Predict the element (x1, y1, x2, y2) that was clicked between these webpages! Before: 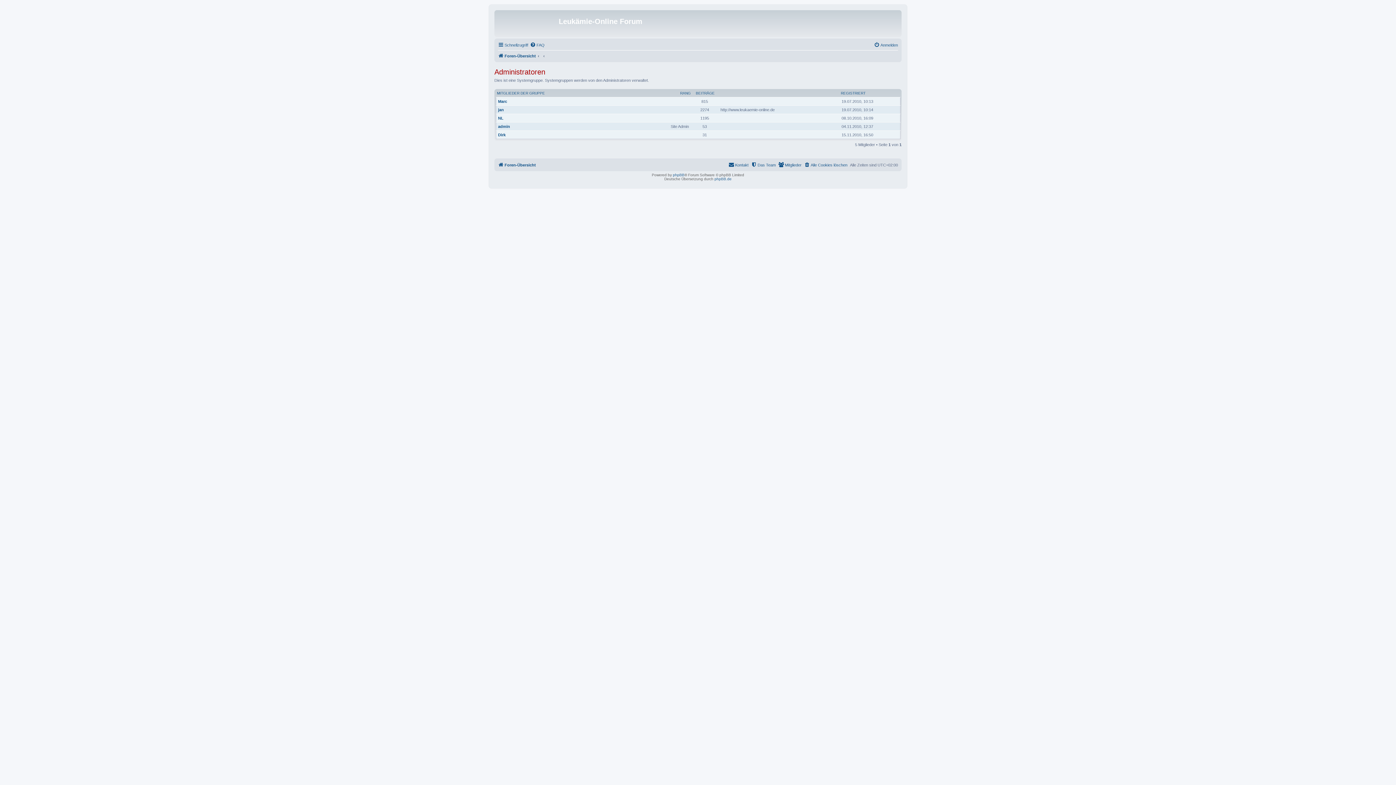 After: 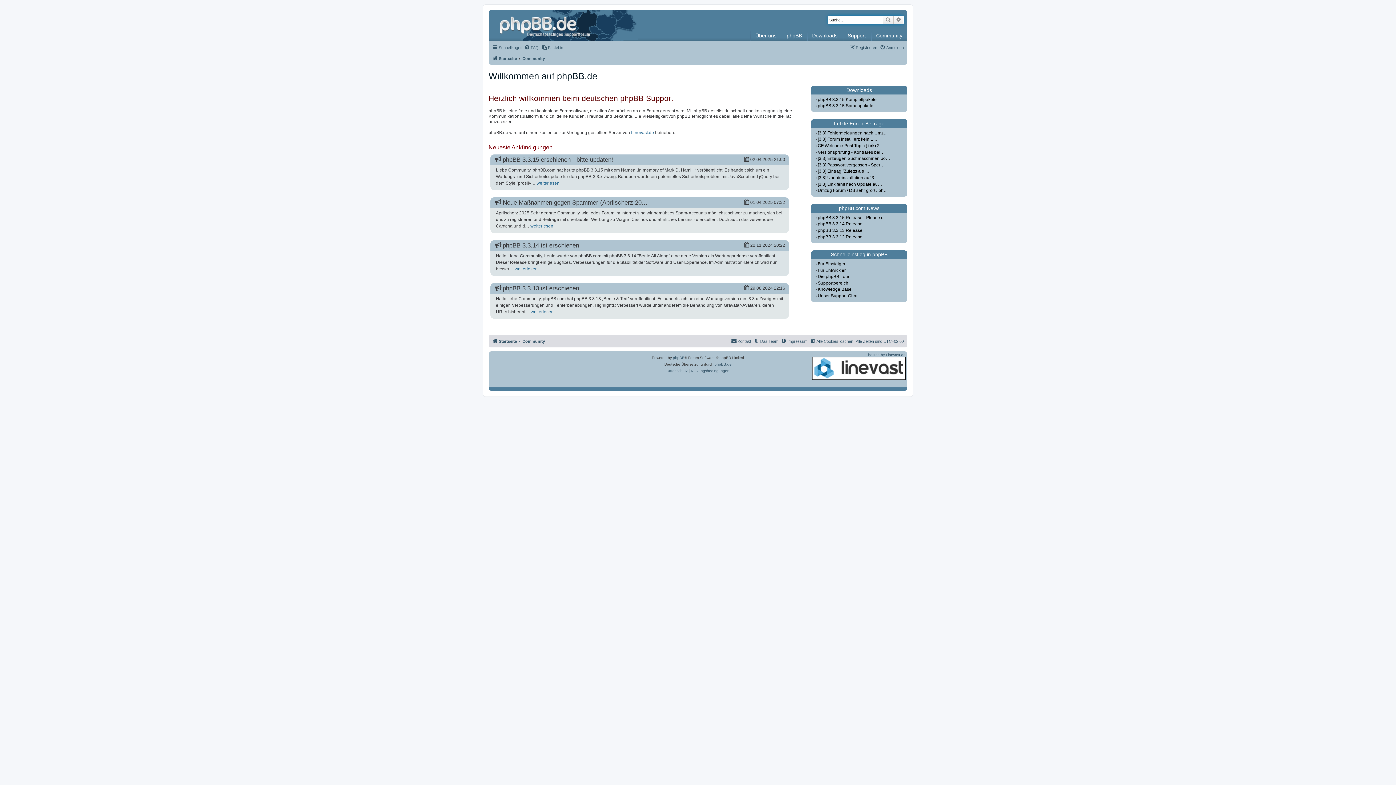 Action: label: phpBB.de bbox: (714, 176, 731, 180)